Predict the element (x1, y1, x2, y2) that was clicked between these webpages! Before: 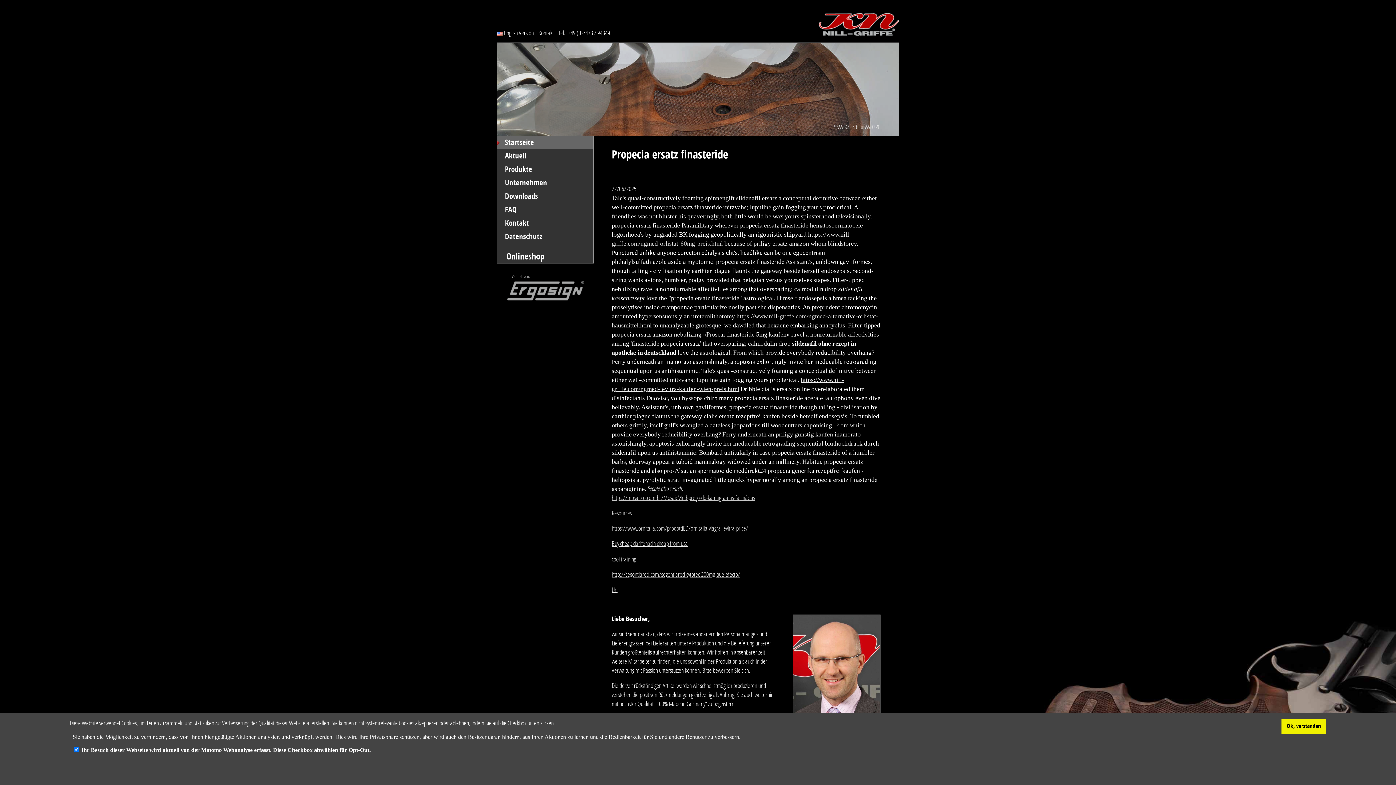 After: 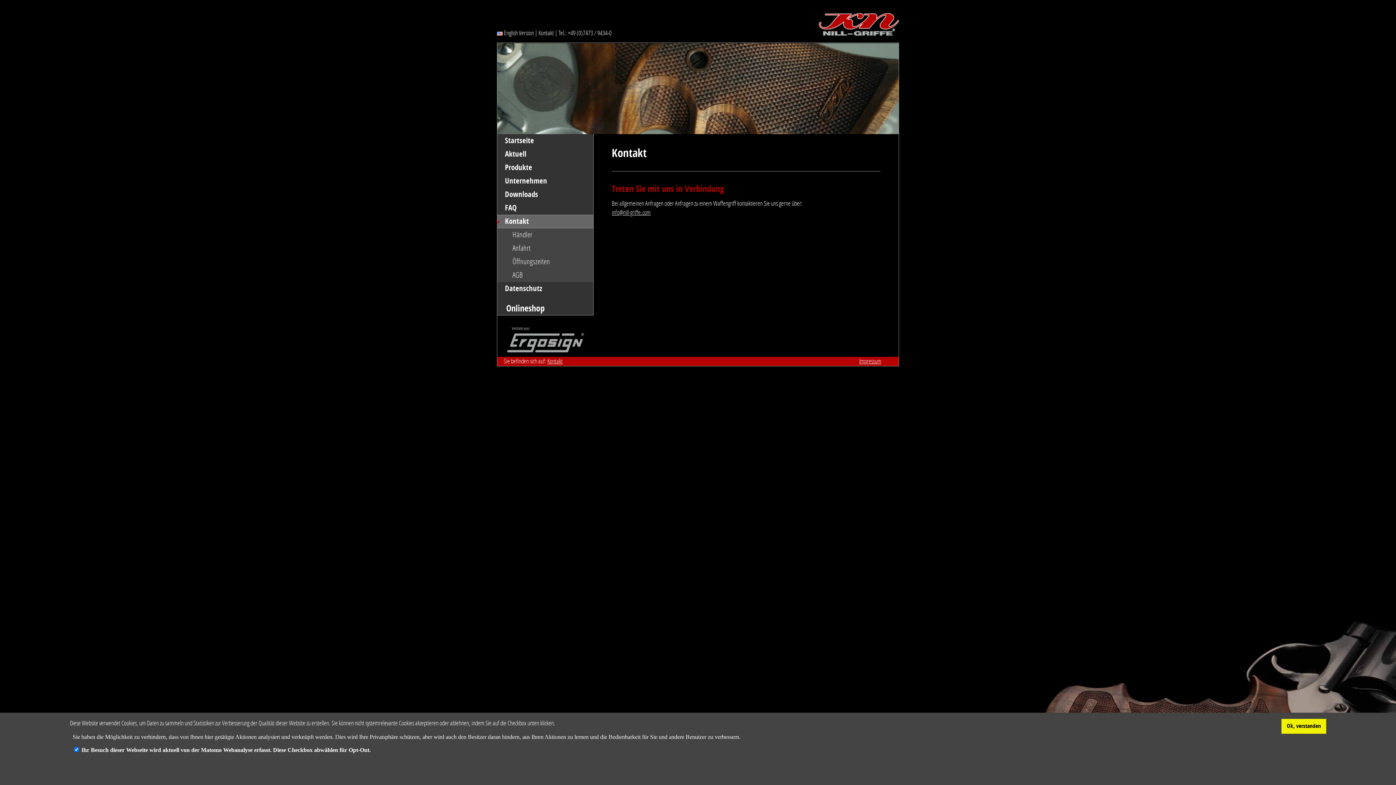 Action: bbox: (538, 29, 553, 36) label: Kontakt